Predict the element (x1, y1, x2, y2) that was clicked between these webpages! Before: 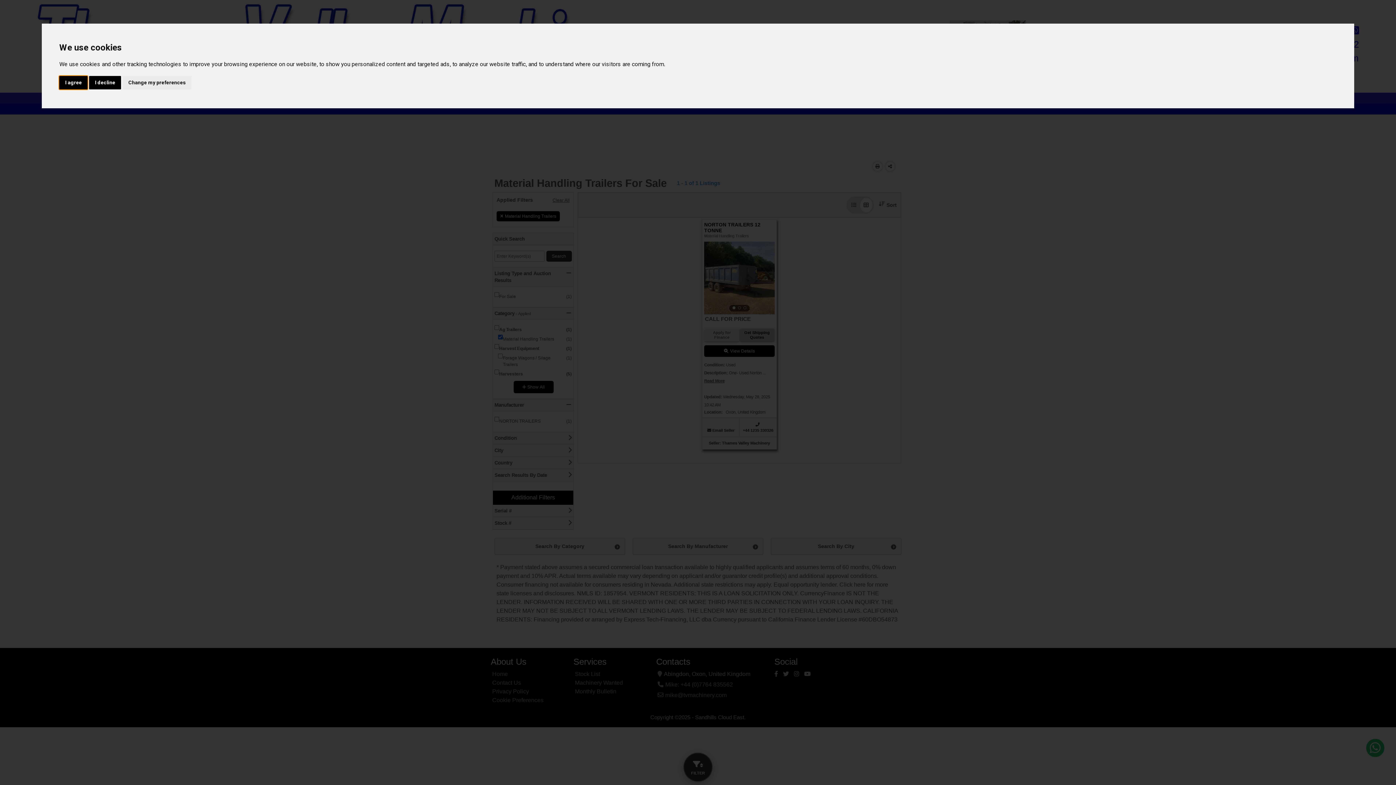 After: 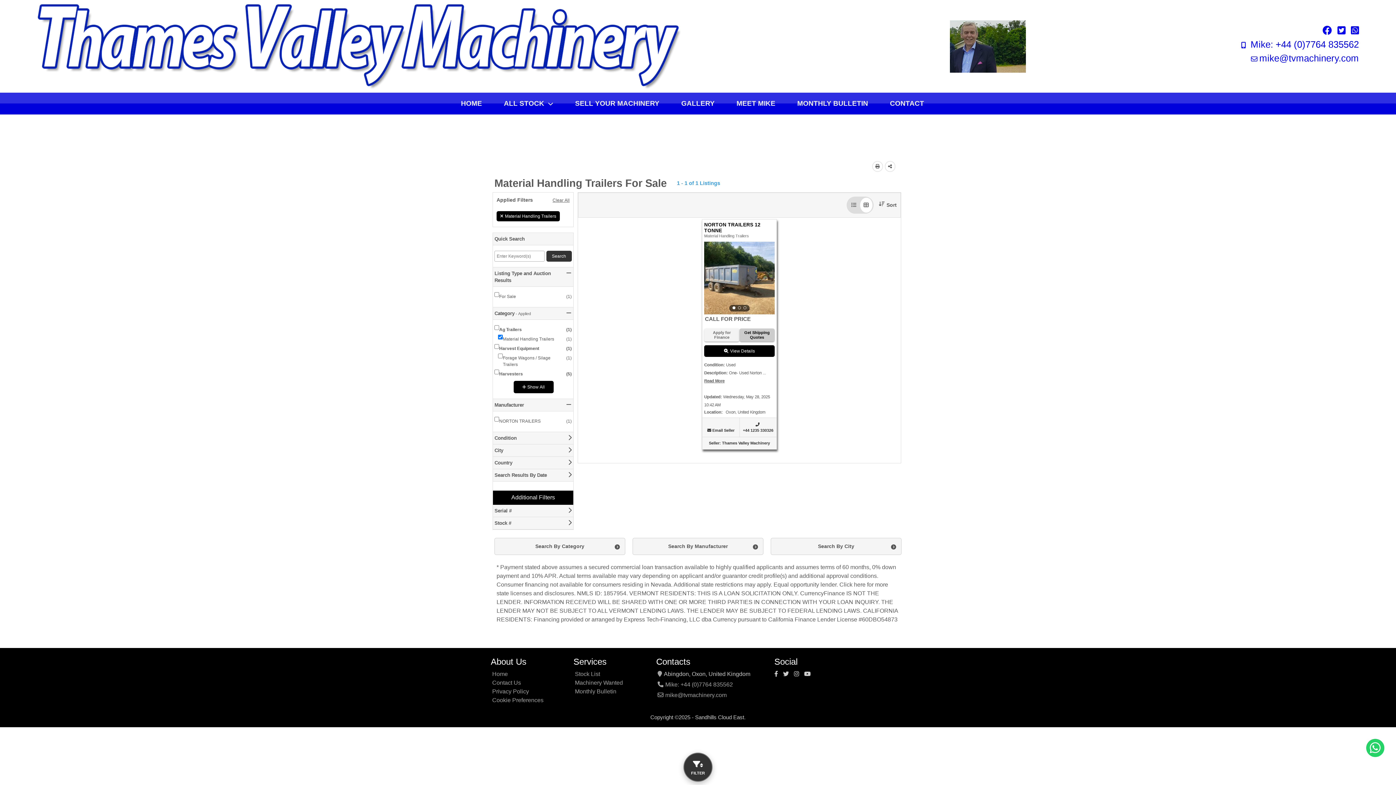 Action: bbox: (59, 75, 87, 89) label: I agree